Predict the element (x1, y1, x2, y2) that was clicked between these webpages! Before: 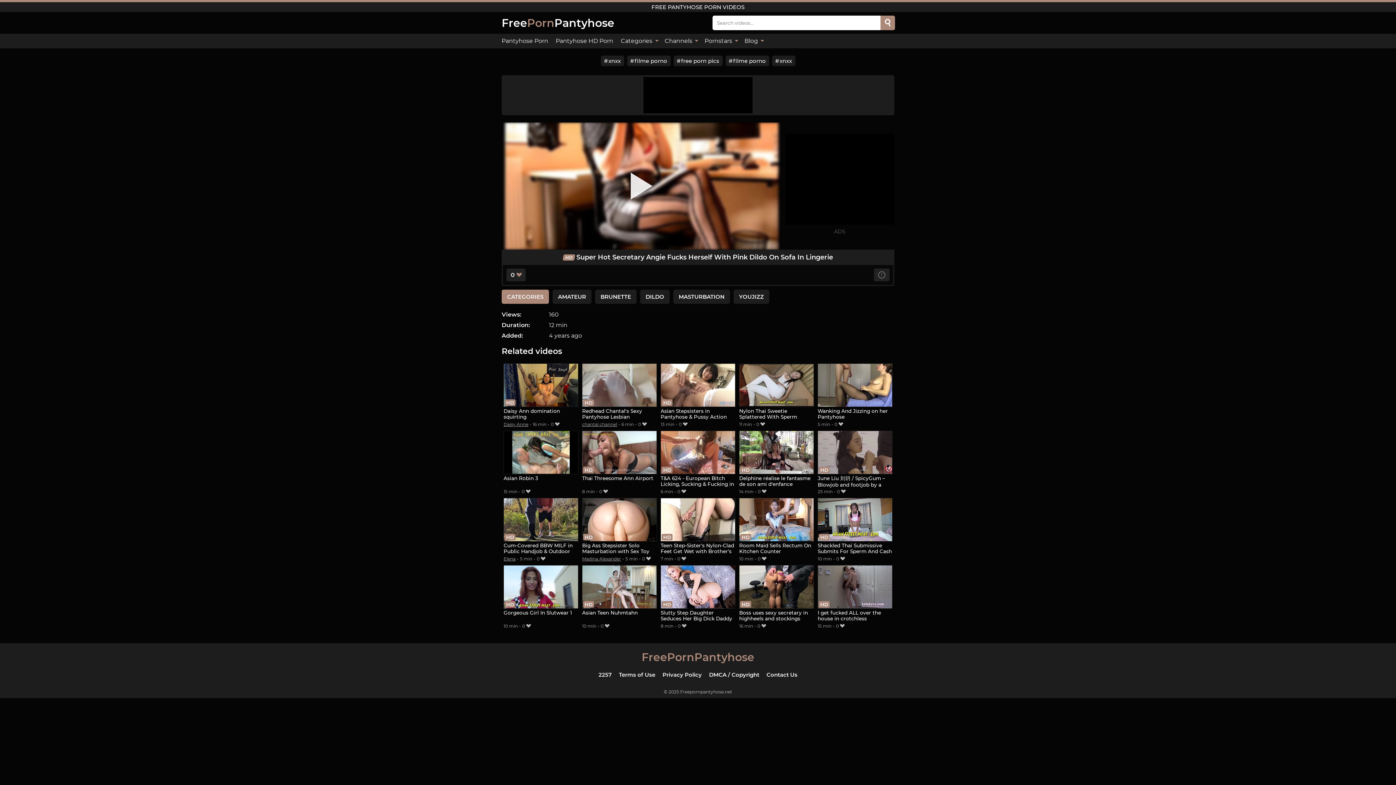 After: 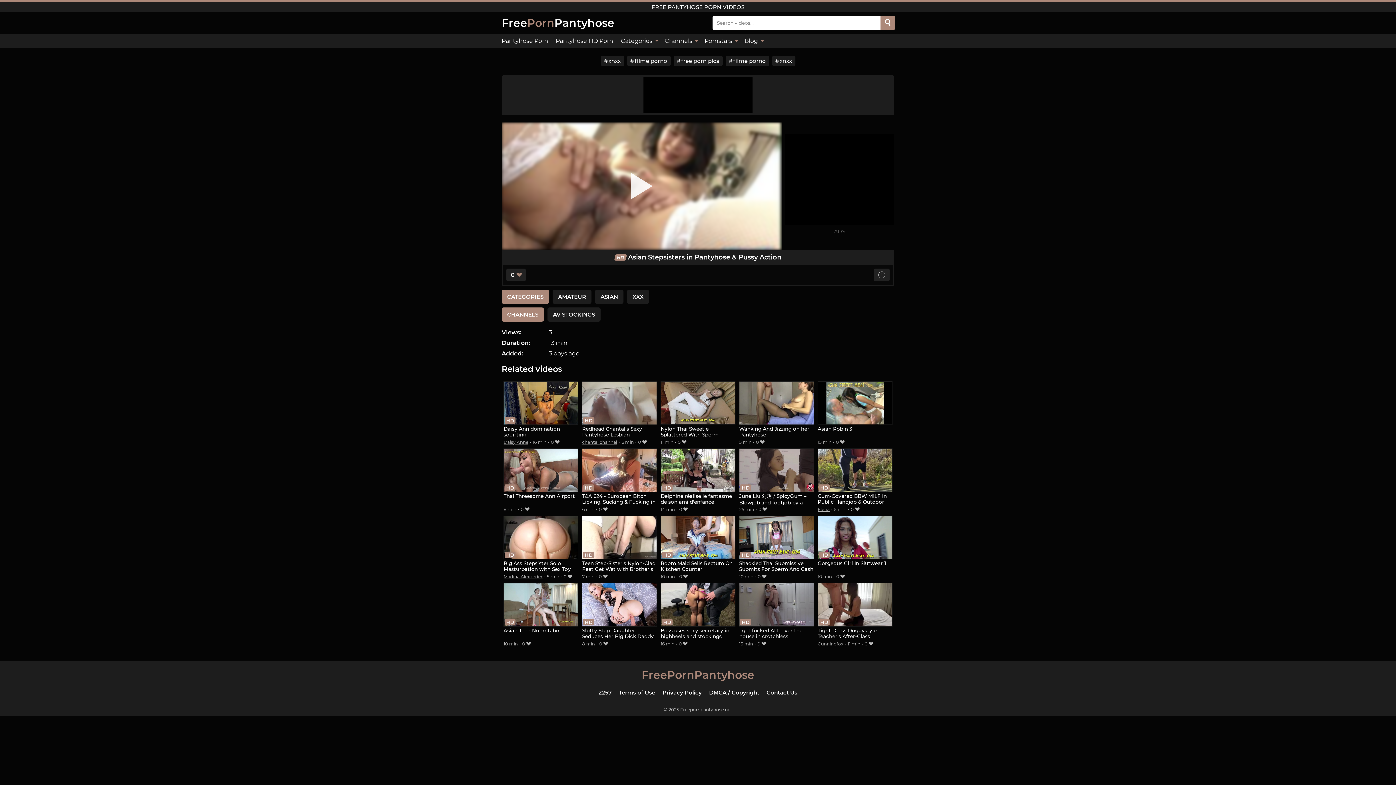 Action: label: Asian Stepsisters in Pantyhose & Pussy Action bbox: (660, 363, 735, 420)